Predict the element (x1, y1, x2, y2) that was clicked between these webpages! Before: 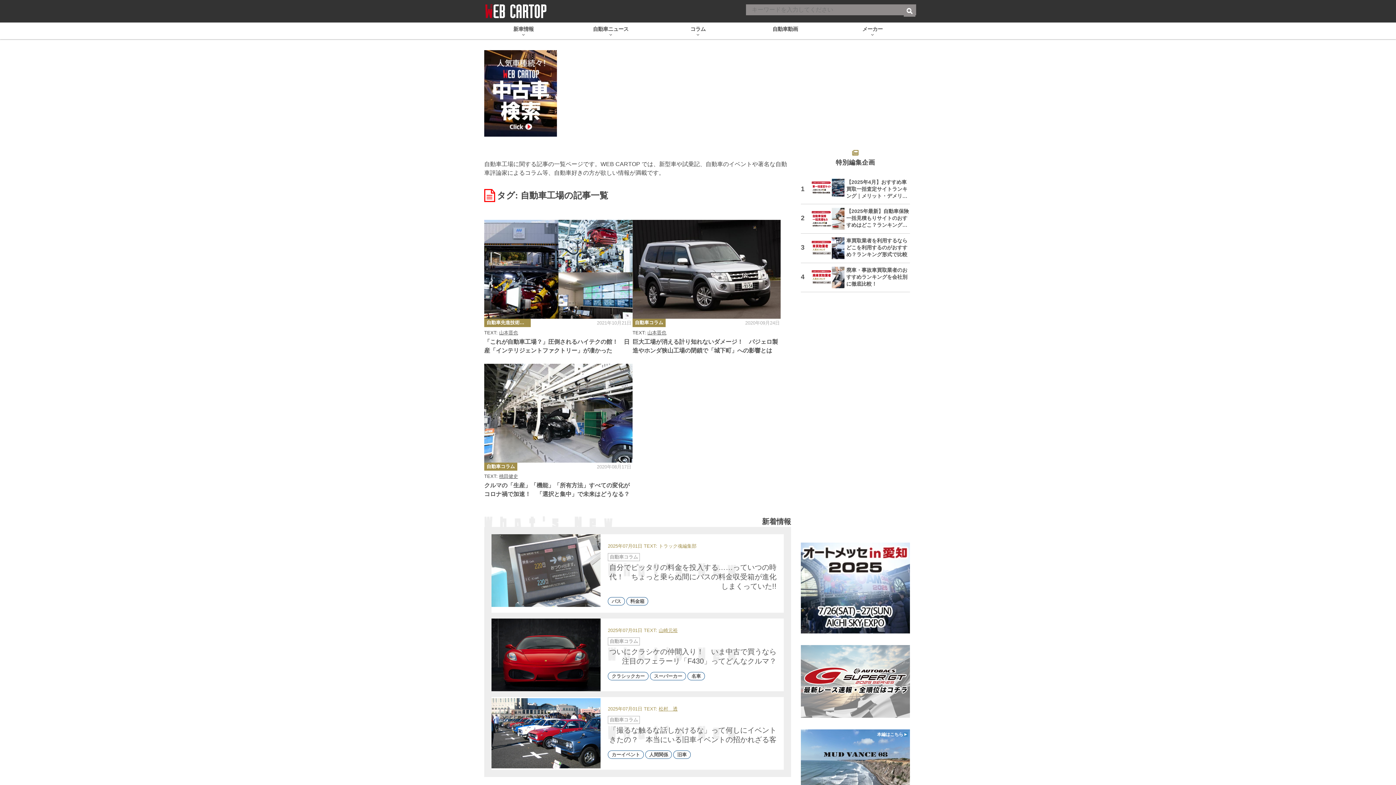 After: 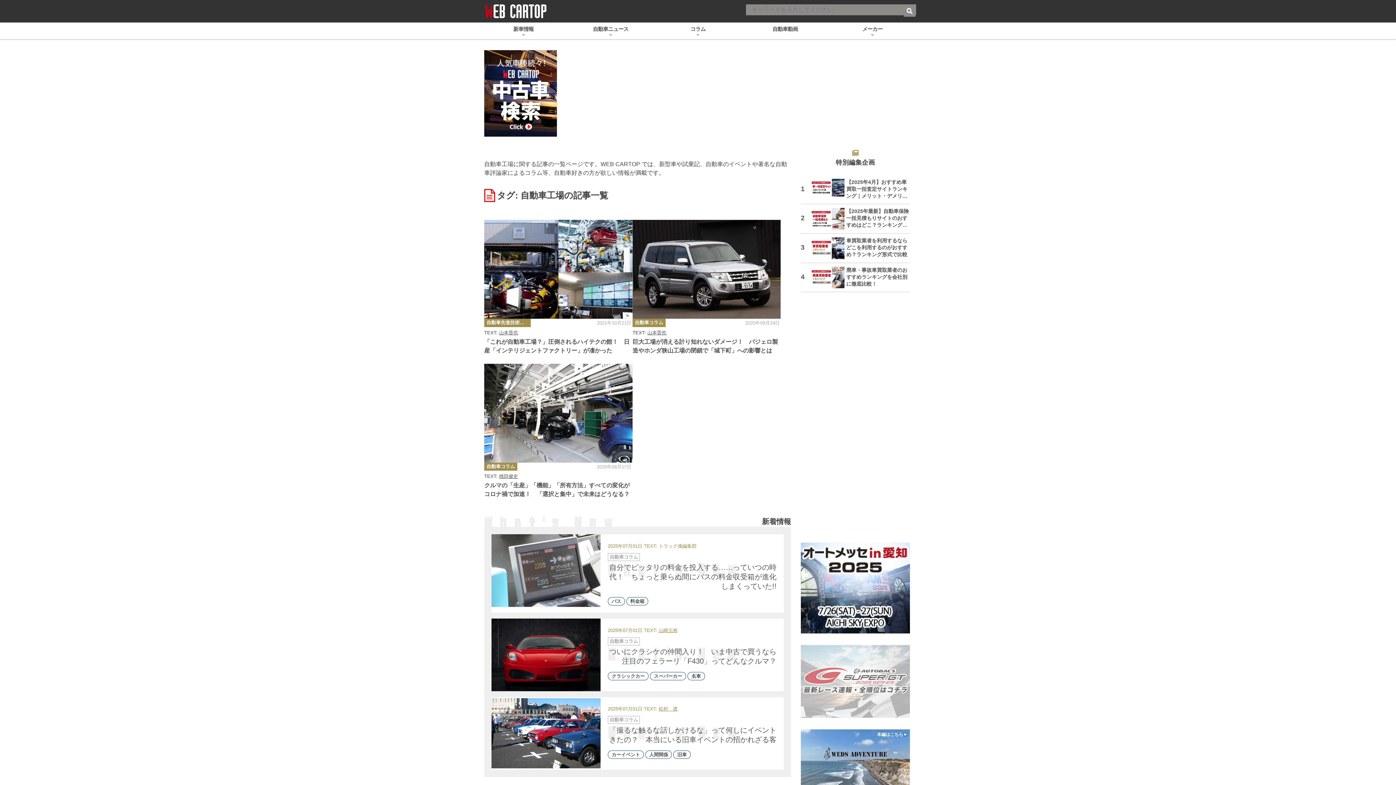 Action: bbox: (801, 710, 910, 716)